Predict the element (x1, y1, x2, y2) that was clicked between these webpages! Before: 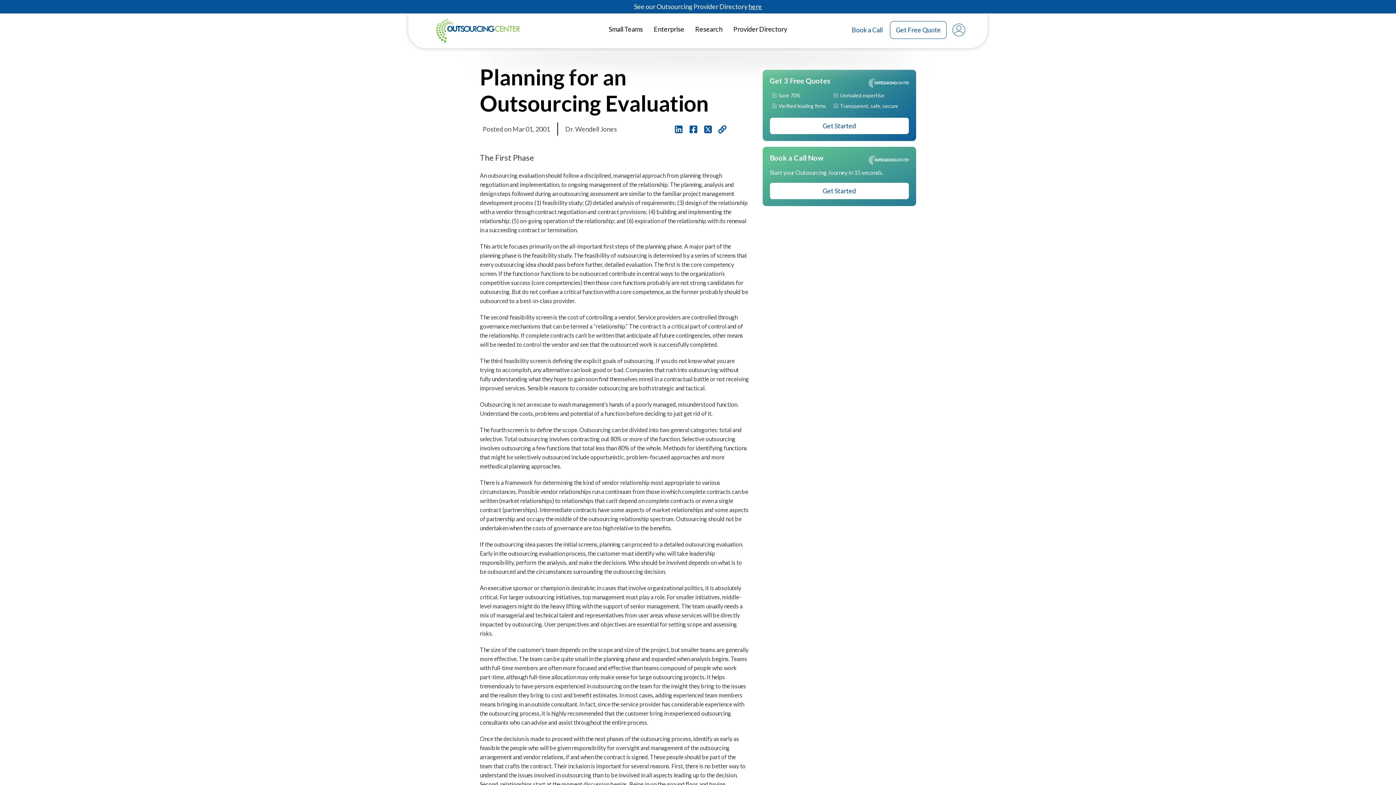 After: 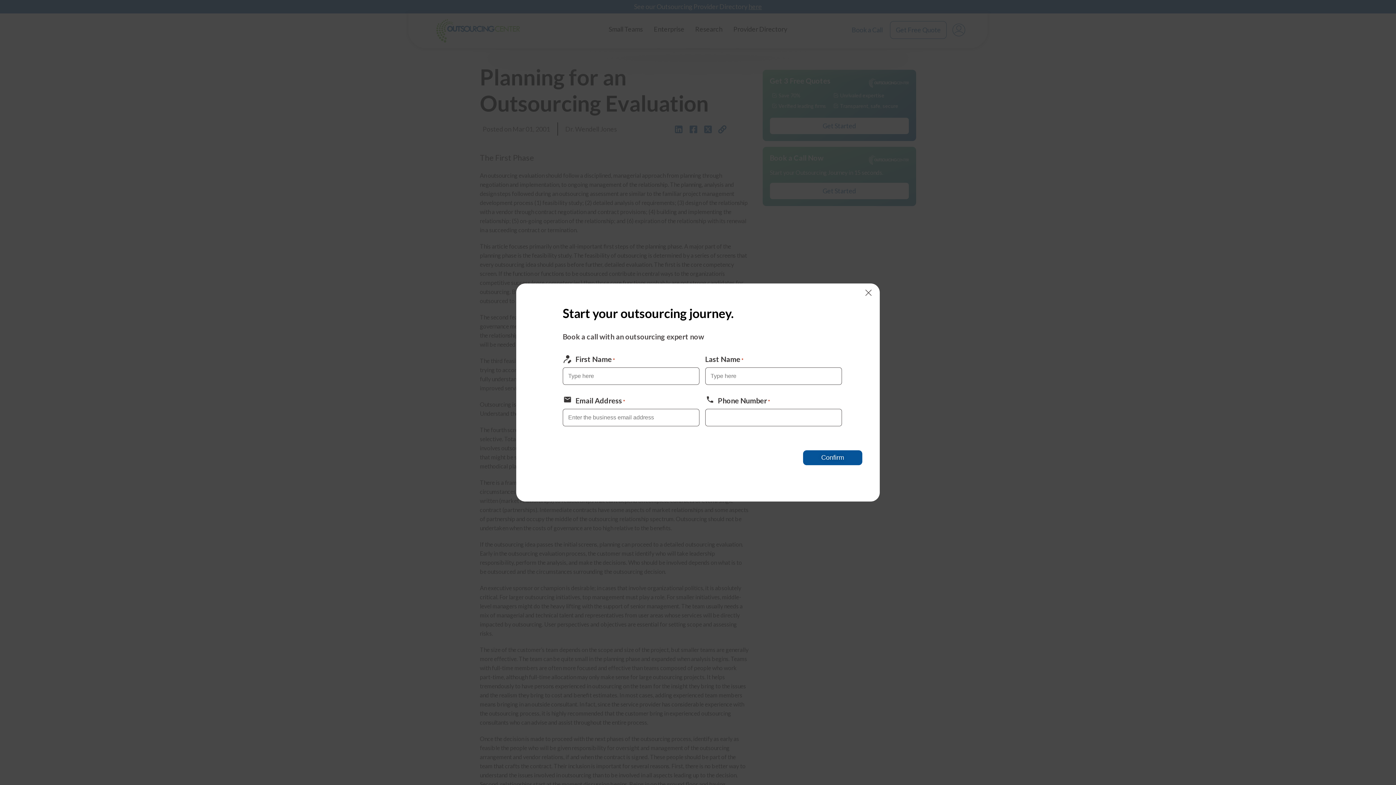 Action: label: Get Started bbox: (770, 182, 909, 199)